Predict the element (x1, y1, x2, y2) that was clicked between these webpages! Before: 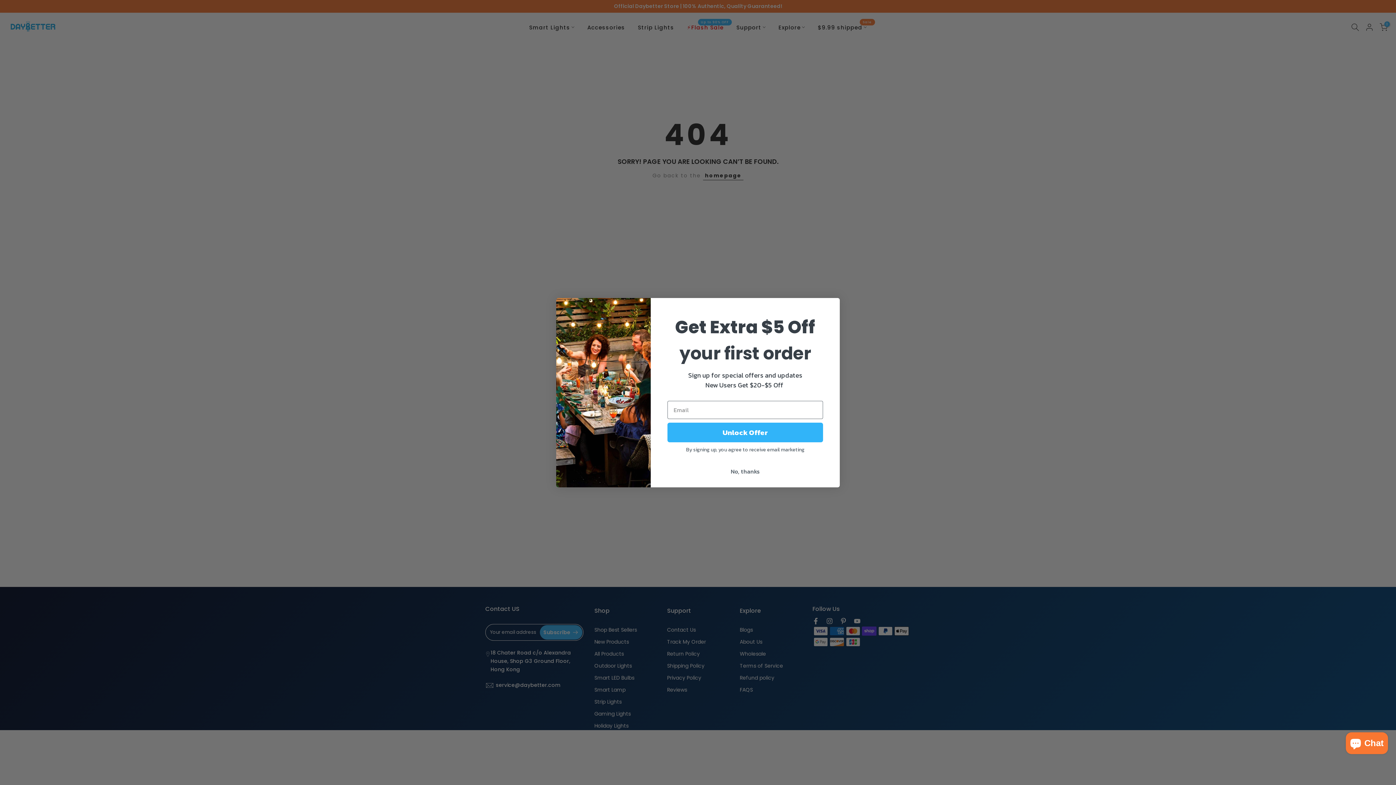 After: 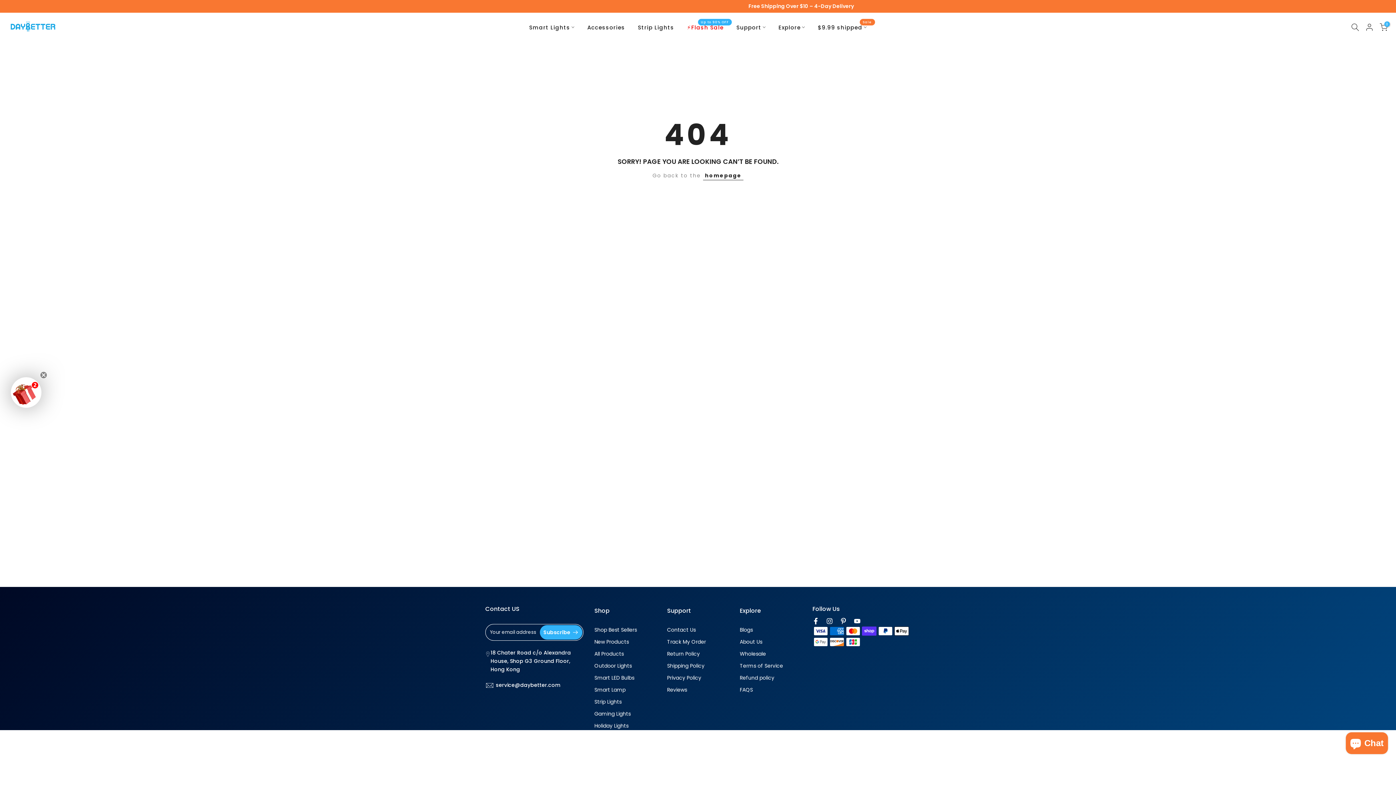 Action: label: No, thanks bbox: (667, 464, 823, 478)